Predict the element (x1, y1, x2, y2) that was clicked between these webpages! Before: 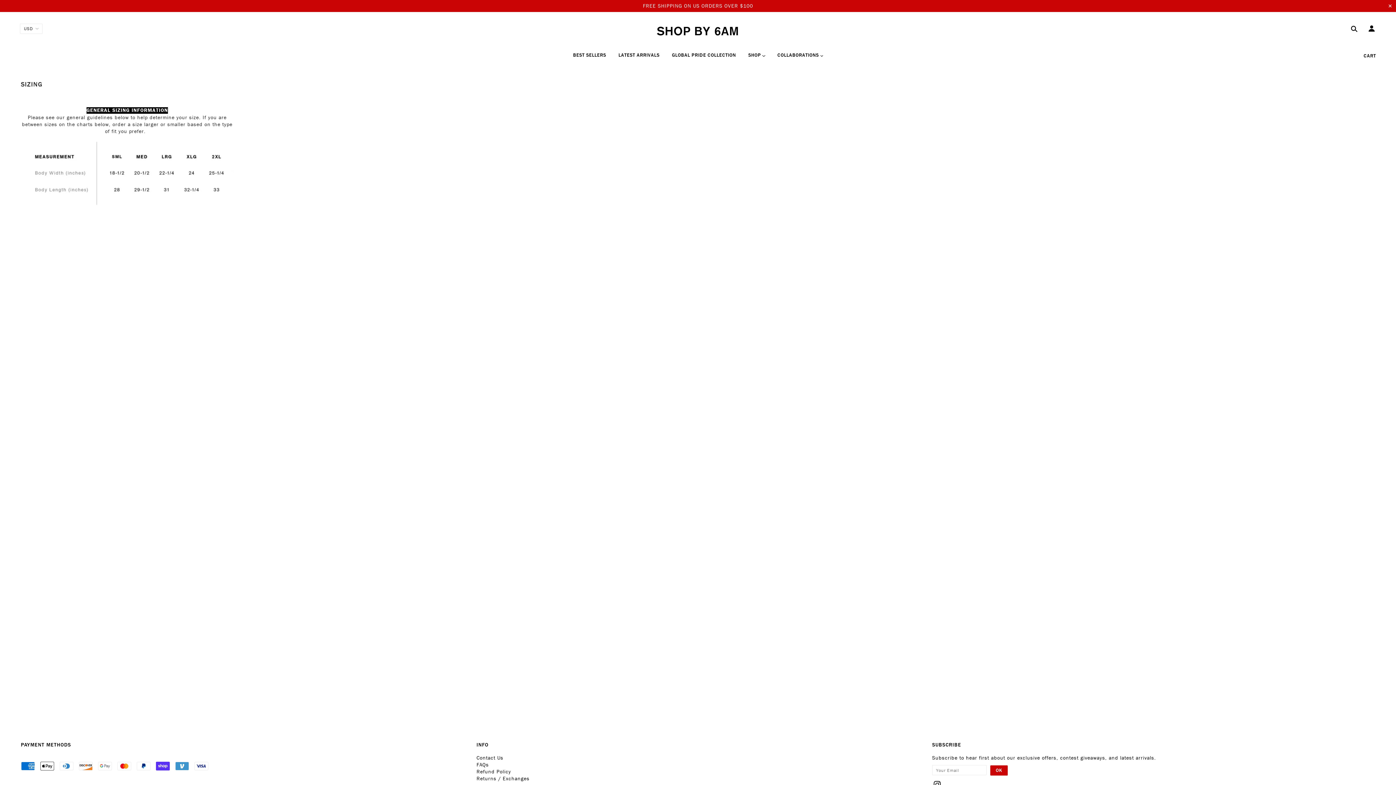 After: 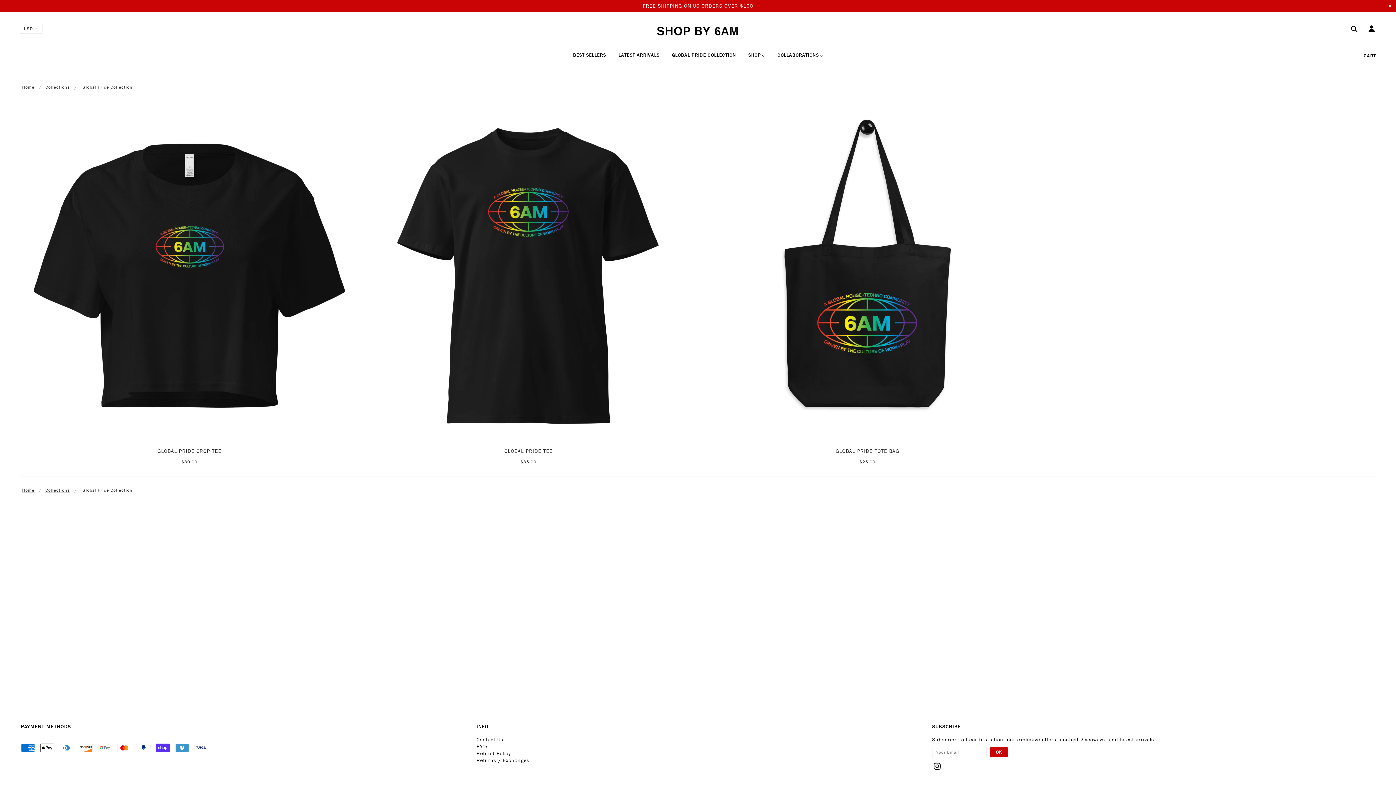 Action: bbox: (666, 46, 741, 69) label: GLOBAL PRIDE COLLECTION